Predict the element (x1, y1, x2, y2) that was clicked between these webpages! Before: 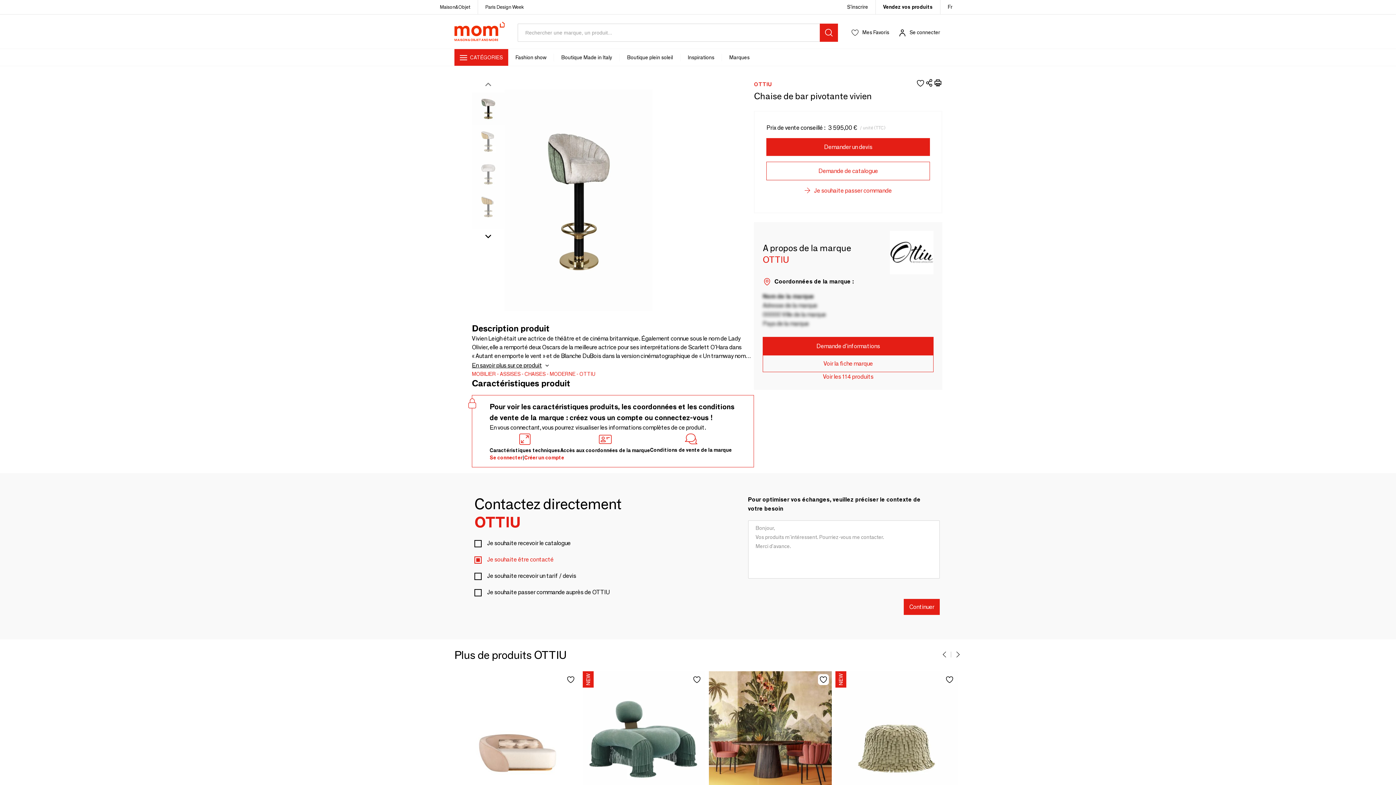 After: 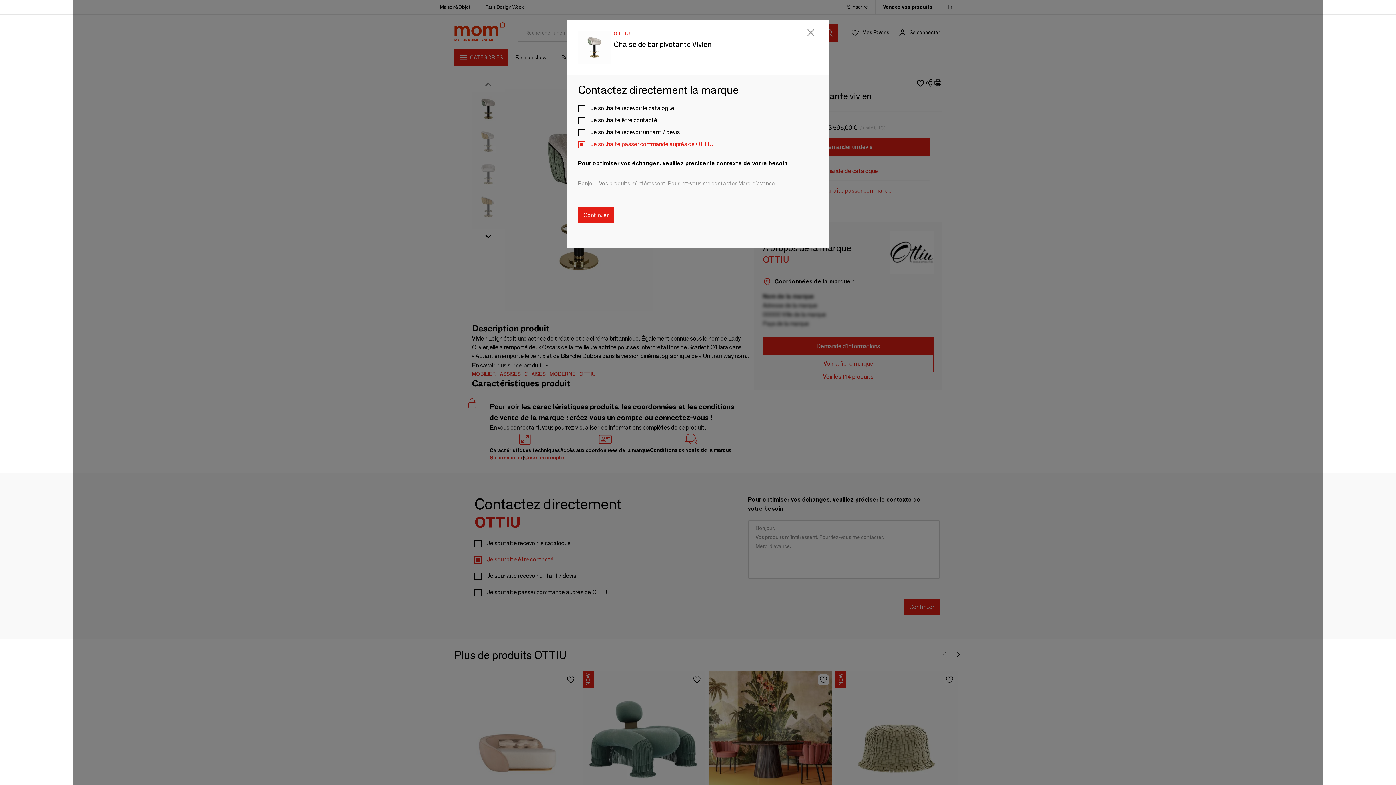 Action: label: Je souhaite passer commande bbox: (766, 186, 930, 195)